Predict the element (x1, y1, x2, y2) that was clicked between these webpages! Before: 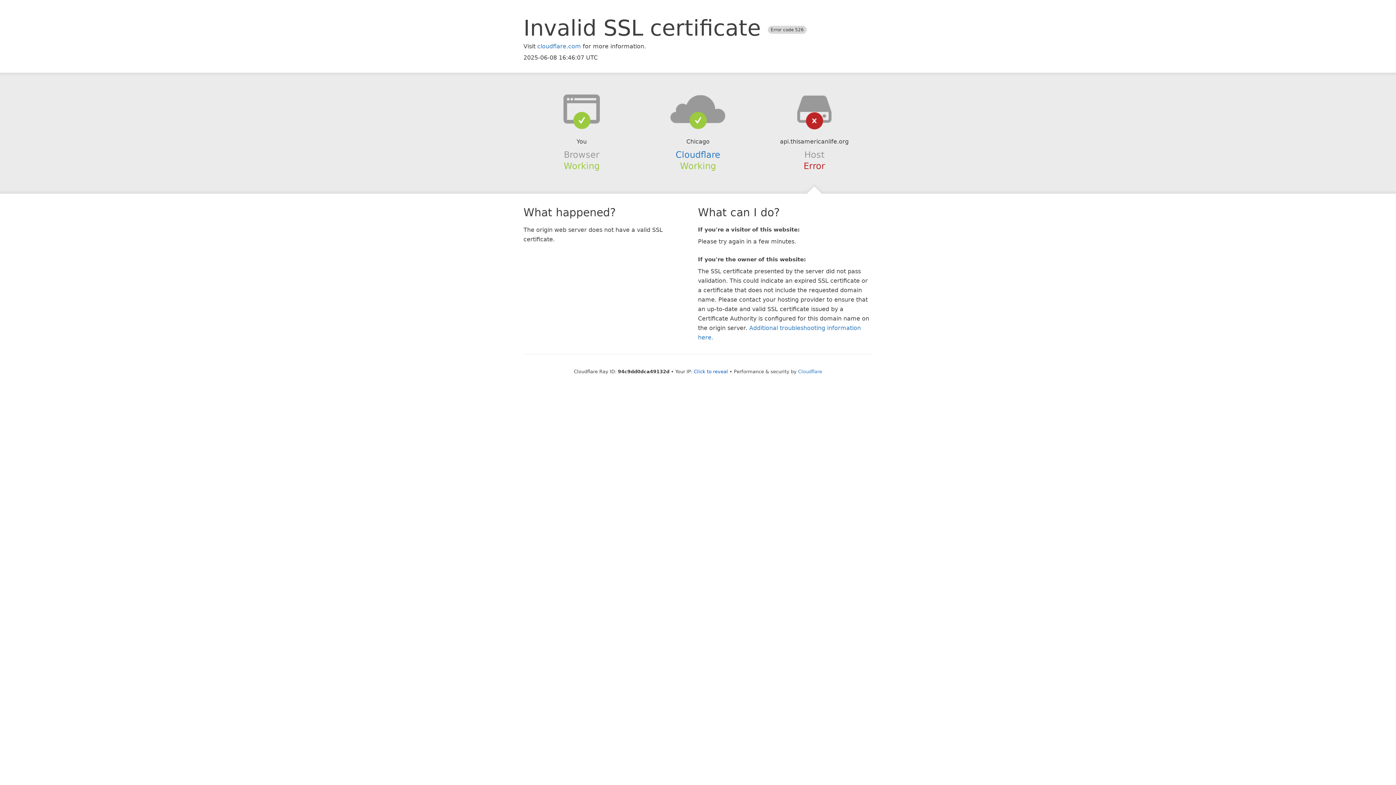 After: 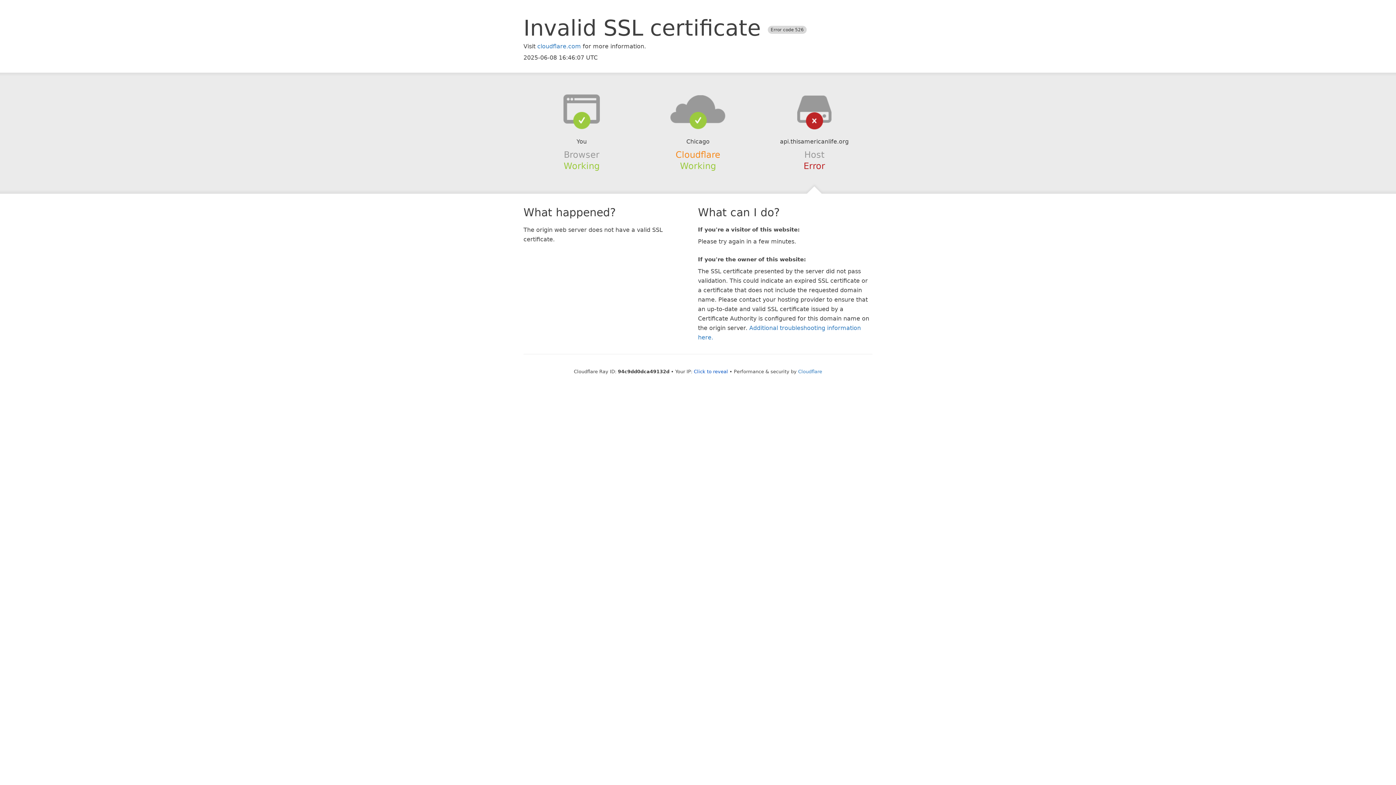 Action: bbox: (675, 149, 720, 159) label: Cloudflare